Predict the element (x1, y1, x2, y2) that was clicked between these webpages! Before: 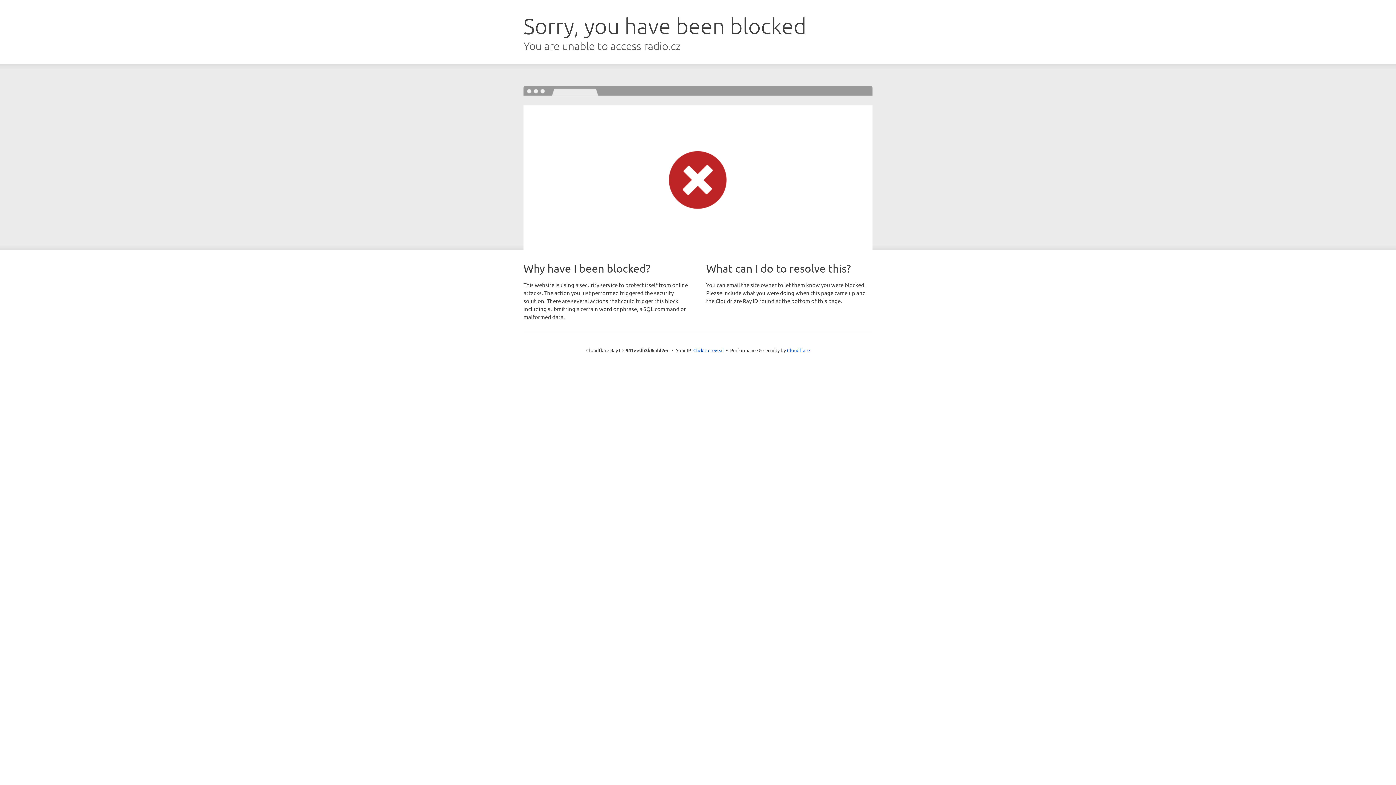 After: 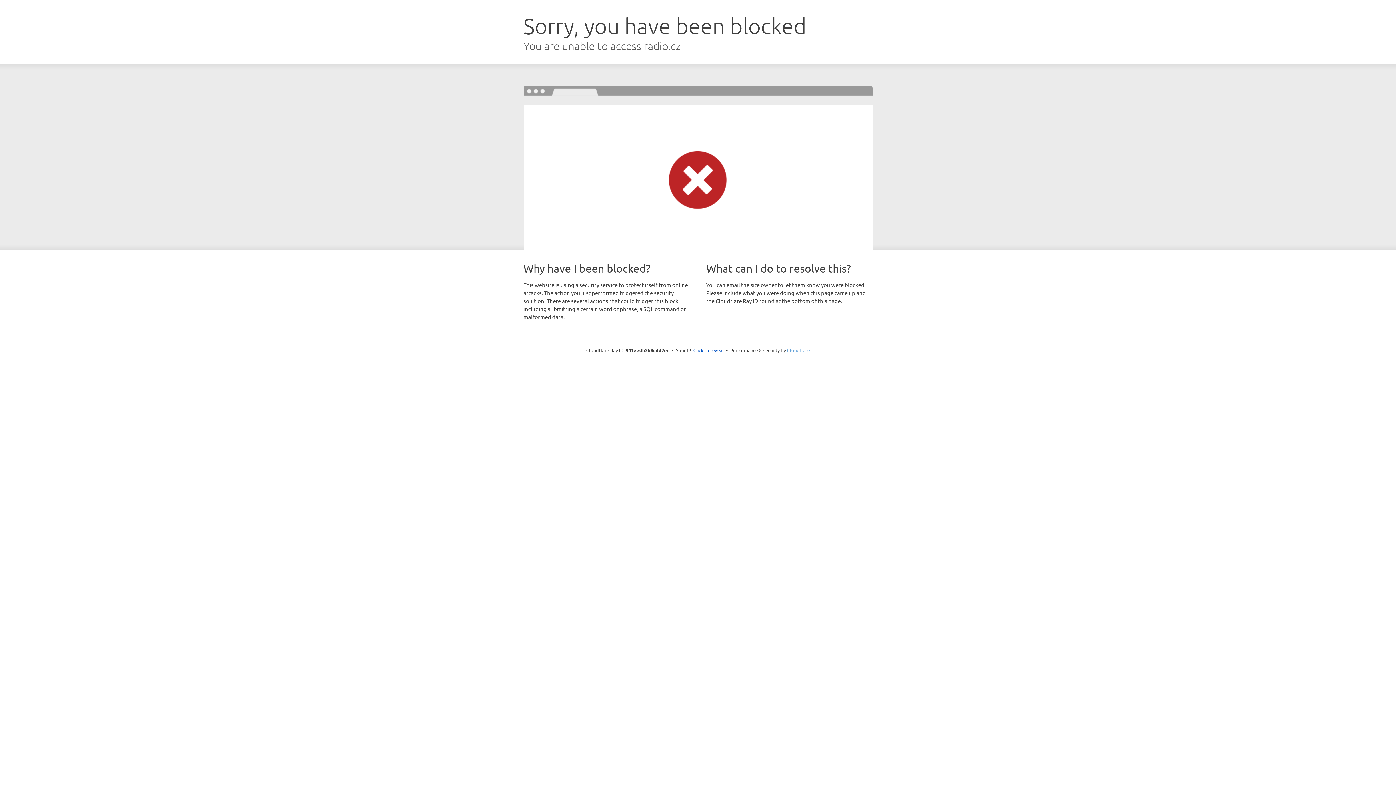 Action: bbox: (787, 347, 810, 353) label: Cloudflare